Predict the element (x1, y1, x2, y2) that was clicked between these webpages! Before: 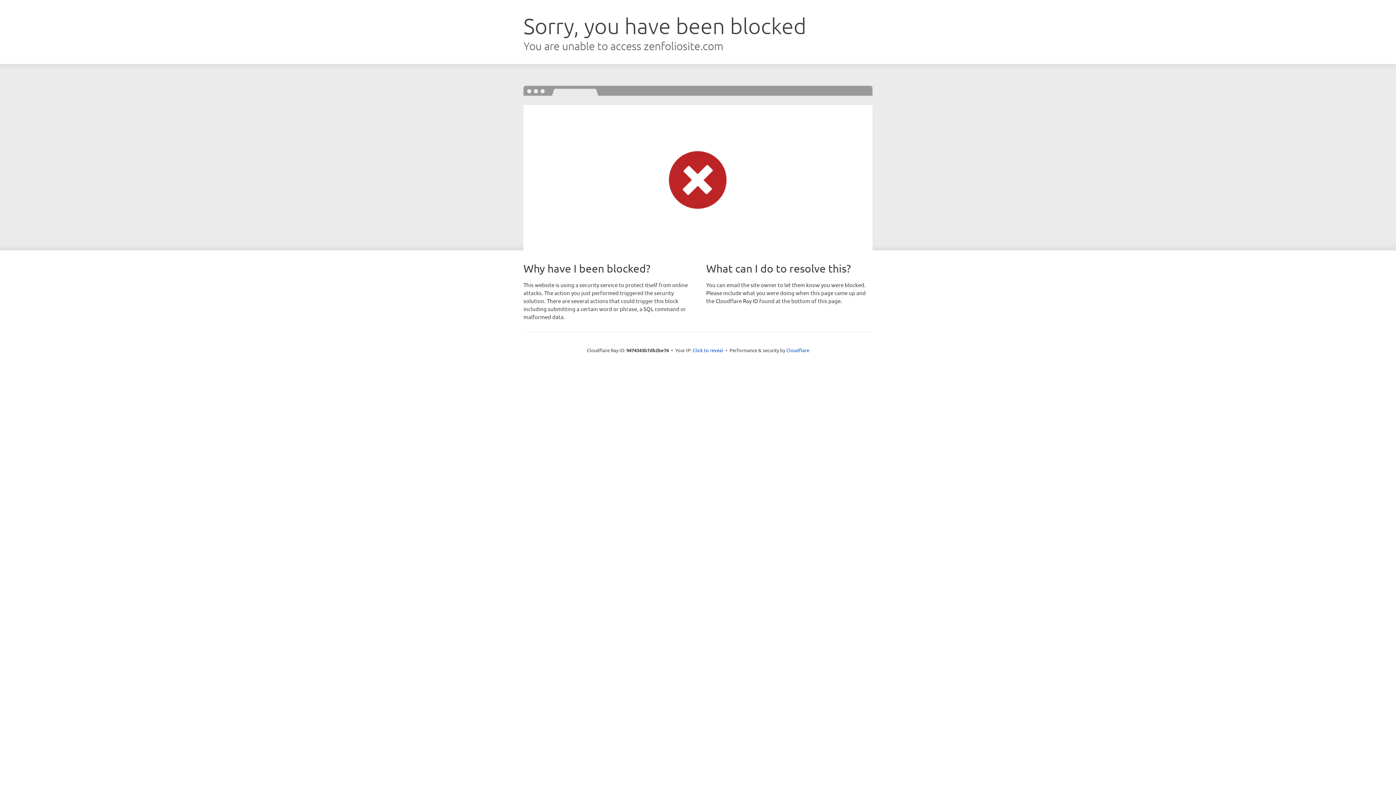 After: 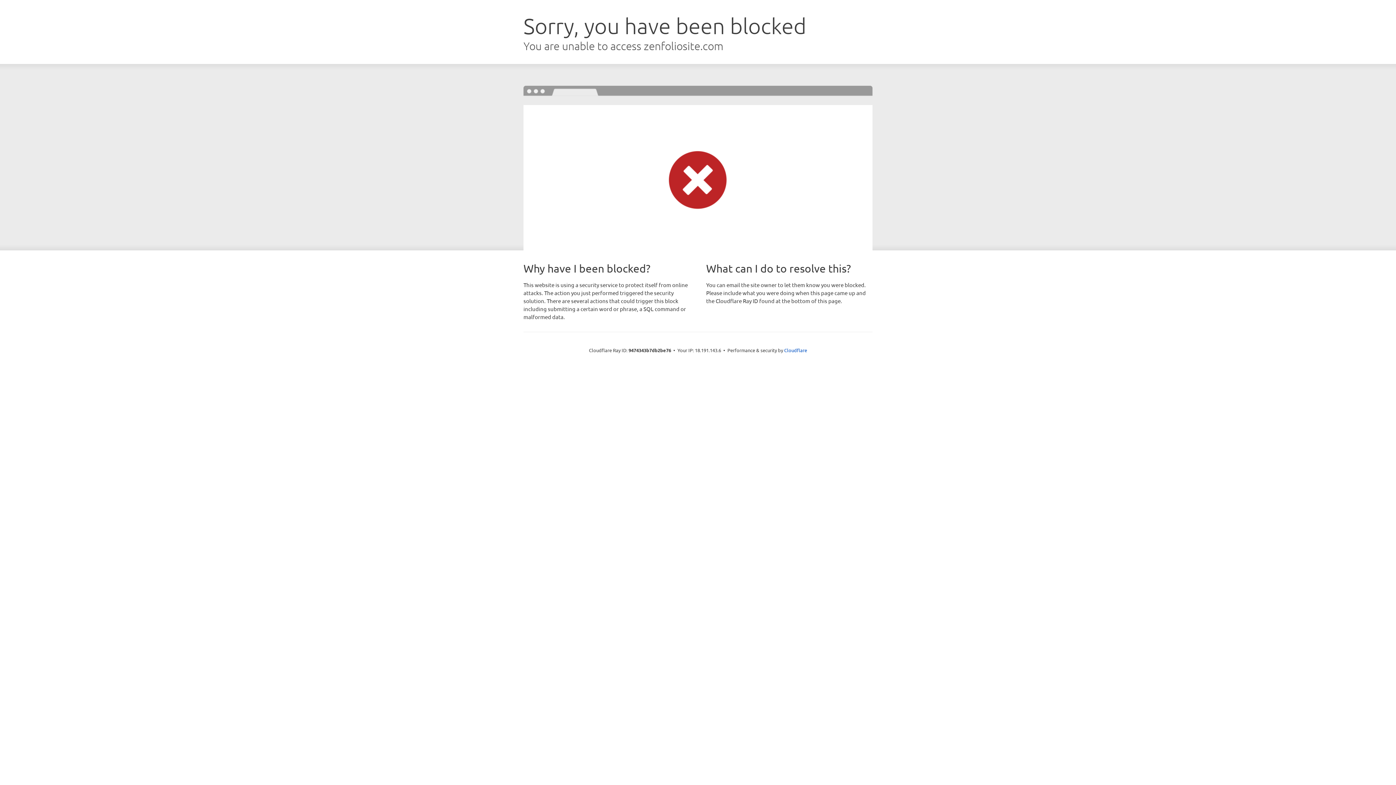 Action: bbox: (692, 346, 723, 353) label: Click to reveal